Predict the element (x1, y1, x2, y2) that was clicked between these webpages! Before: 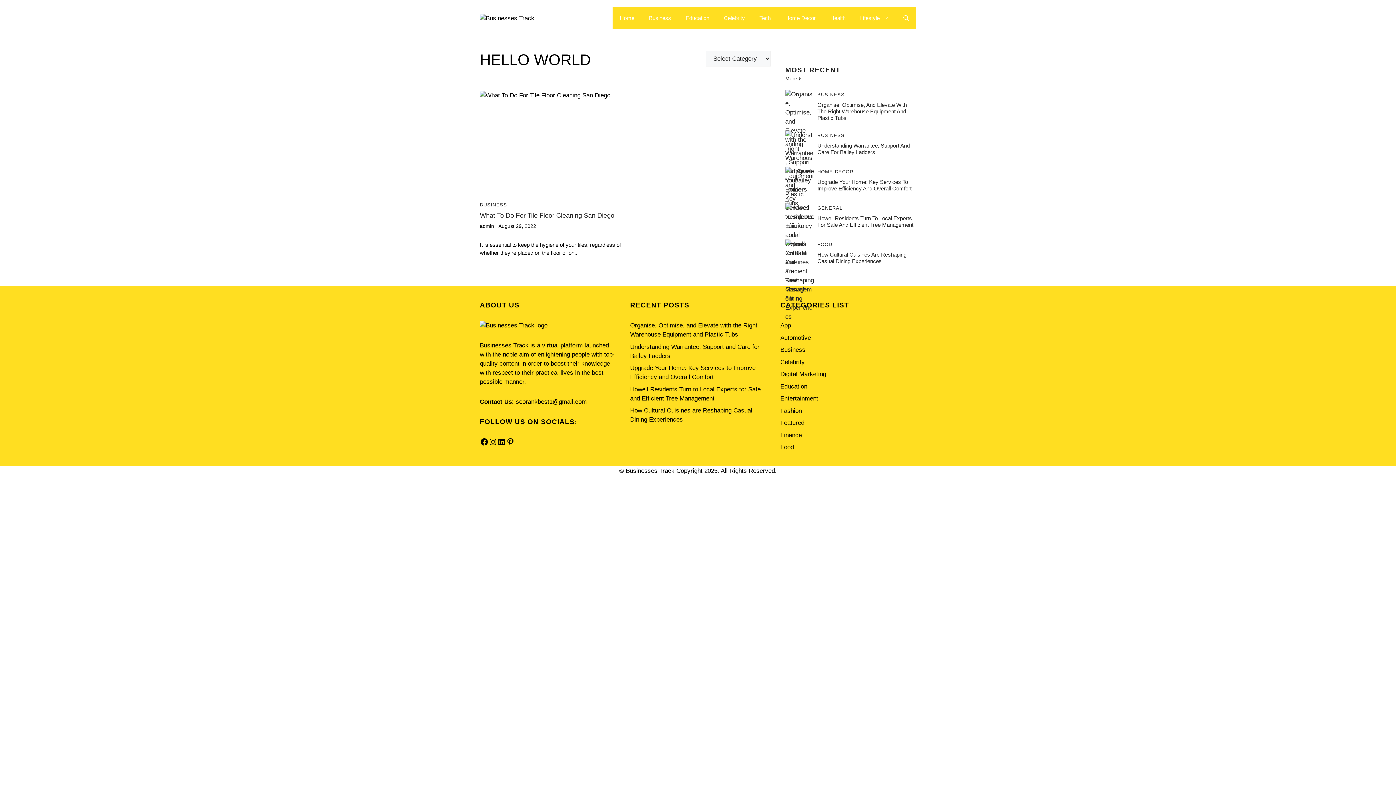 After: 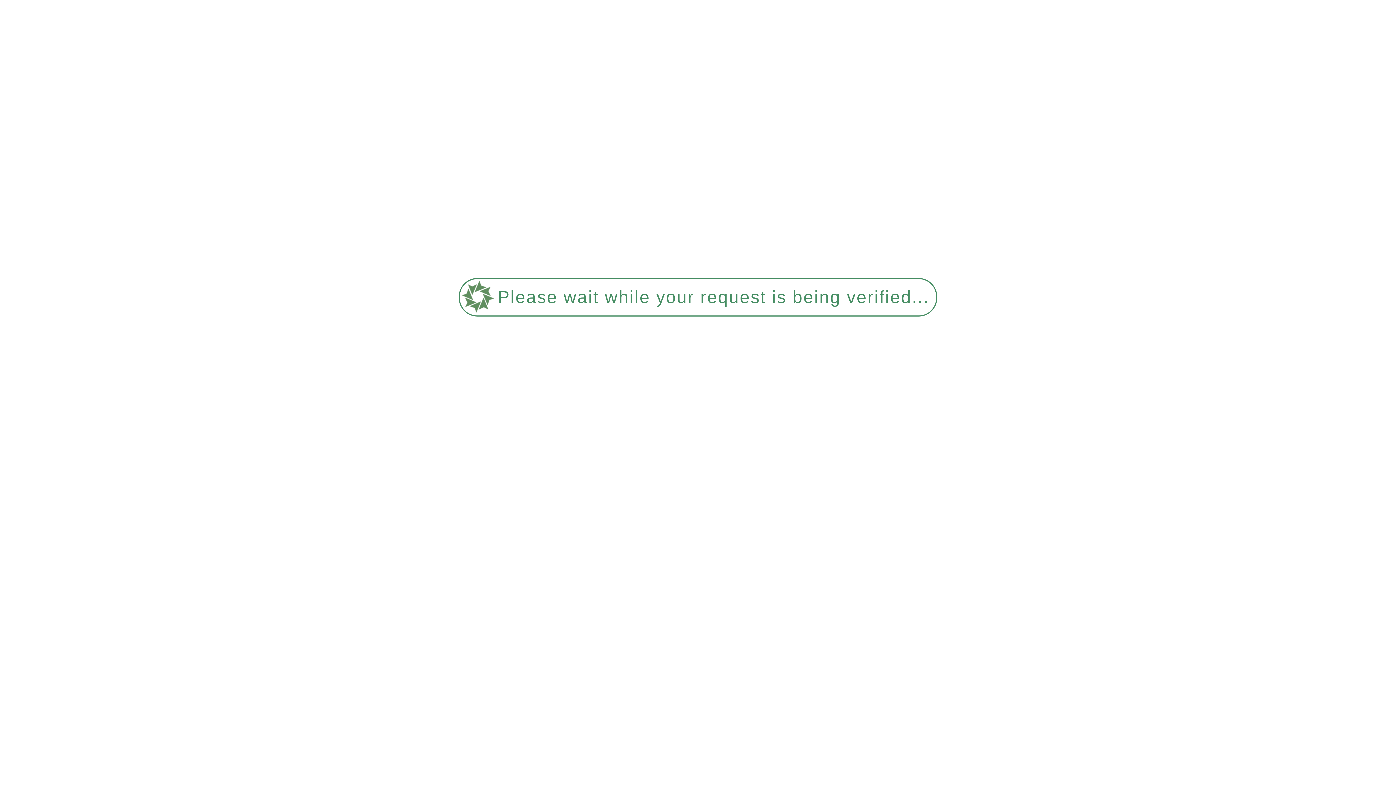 Action: bbox: (716, 7, 752, 29) label: Celebrity